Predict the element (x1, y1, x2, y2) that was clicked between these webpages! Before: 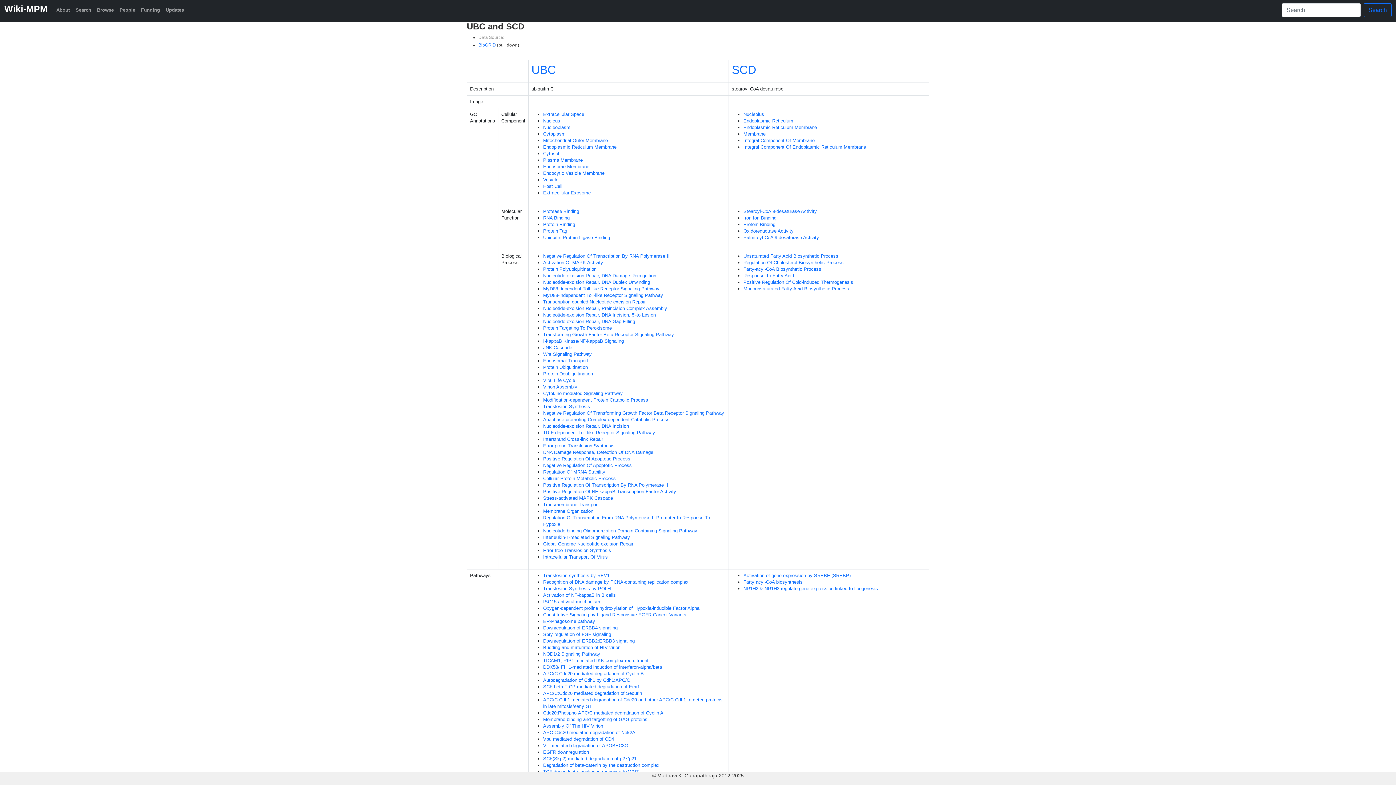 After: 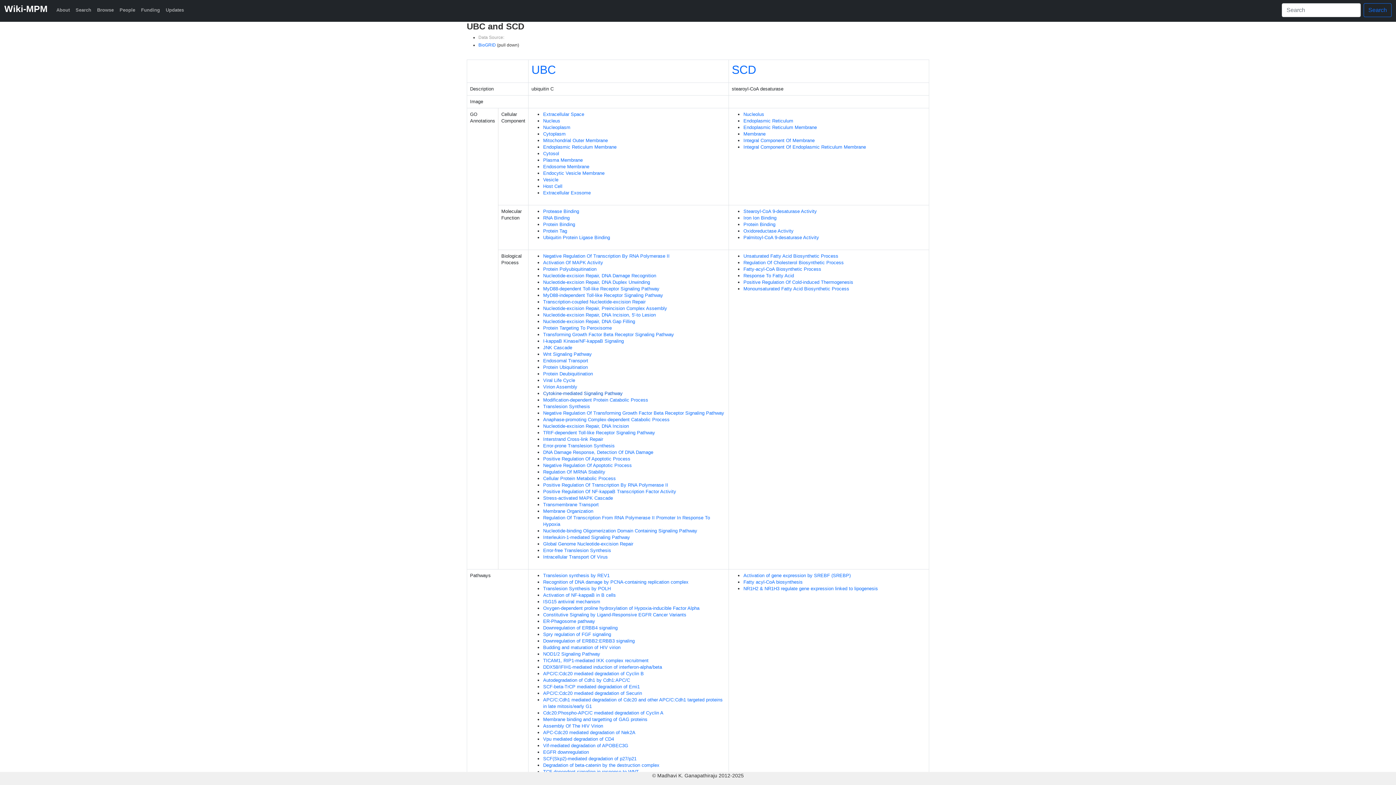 Action: label: Cytokine-mediated Signaling Pathway bbox: (543, 390, 622, 396)